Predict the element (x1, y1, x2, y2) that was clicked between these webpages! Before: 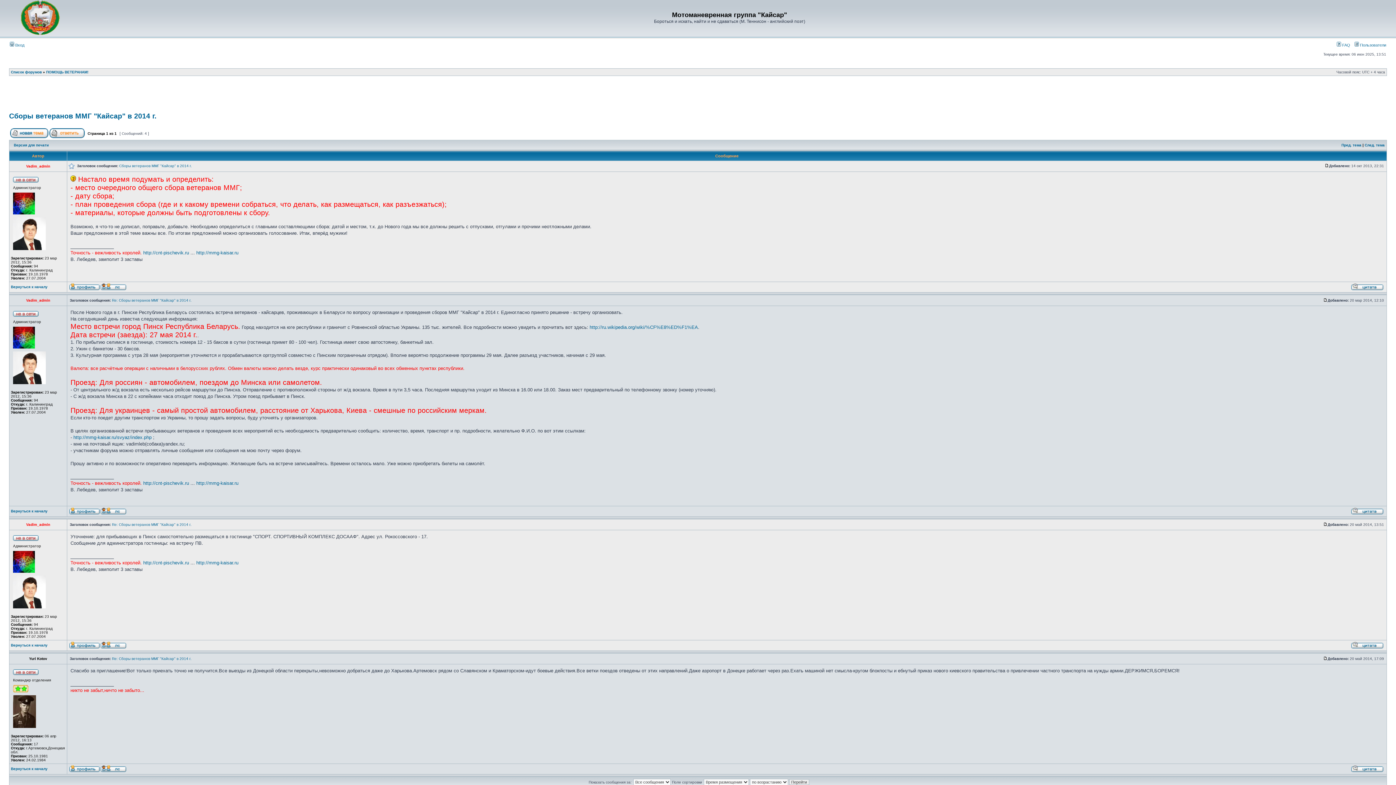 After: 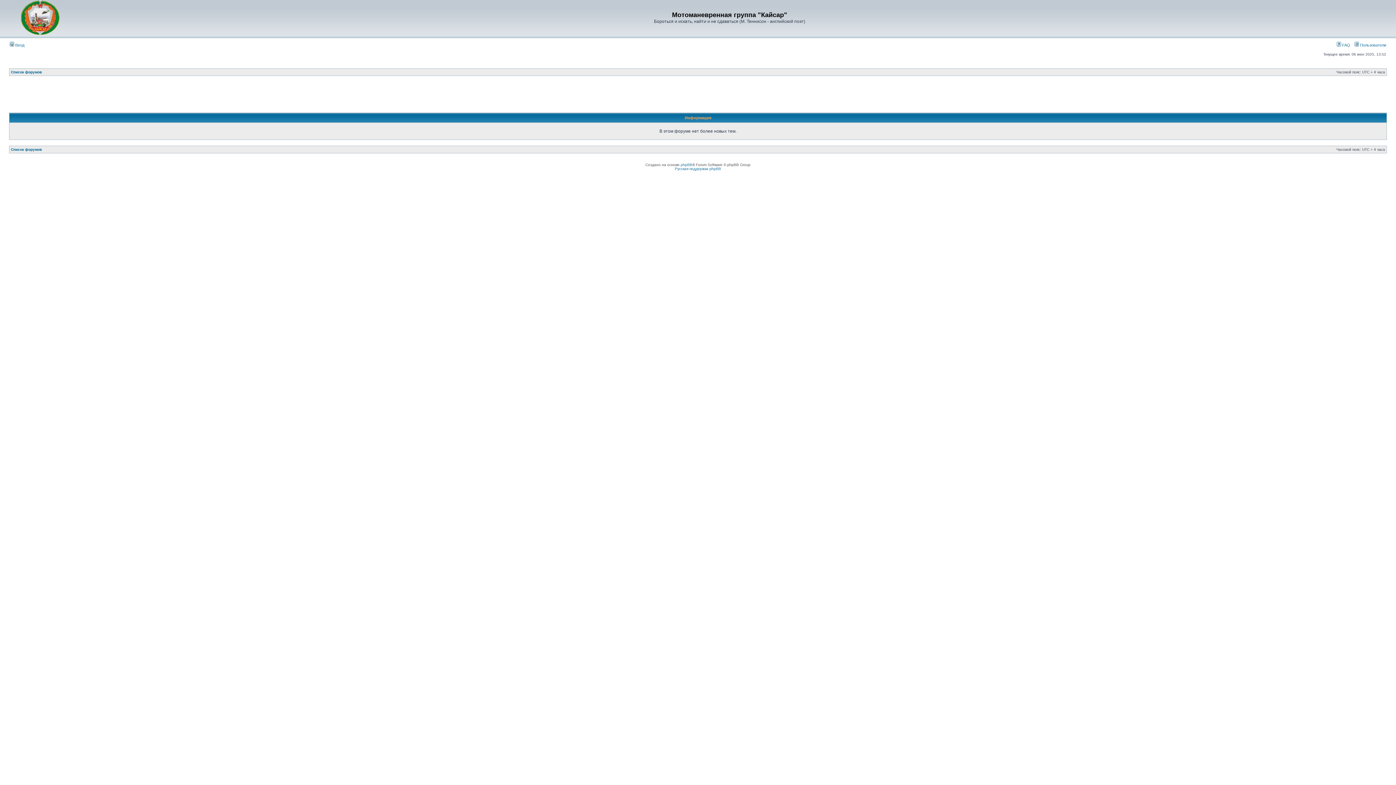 Action: bbox: (1365, 143, 1385, 147) label: След. тема